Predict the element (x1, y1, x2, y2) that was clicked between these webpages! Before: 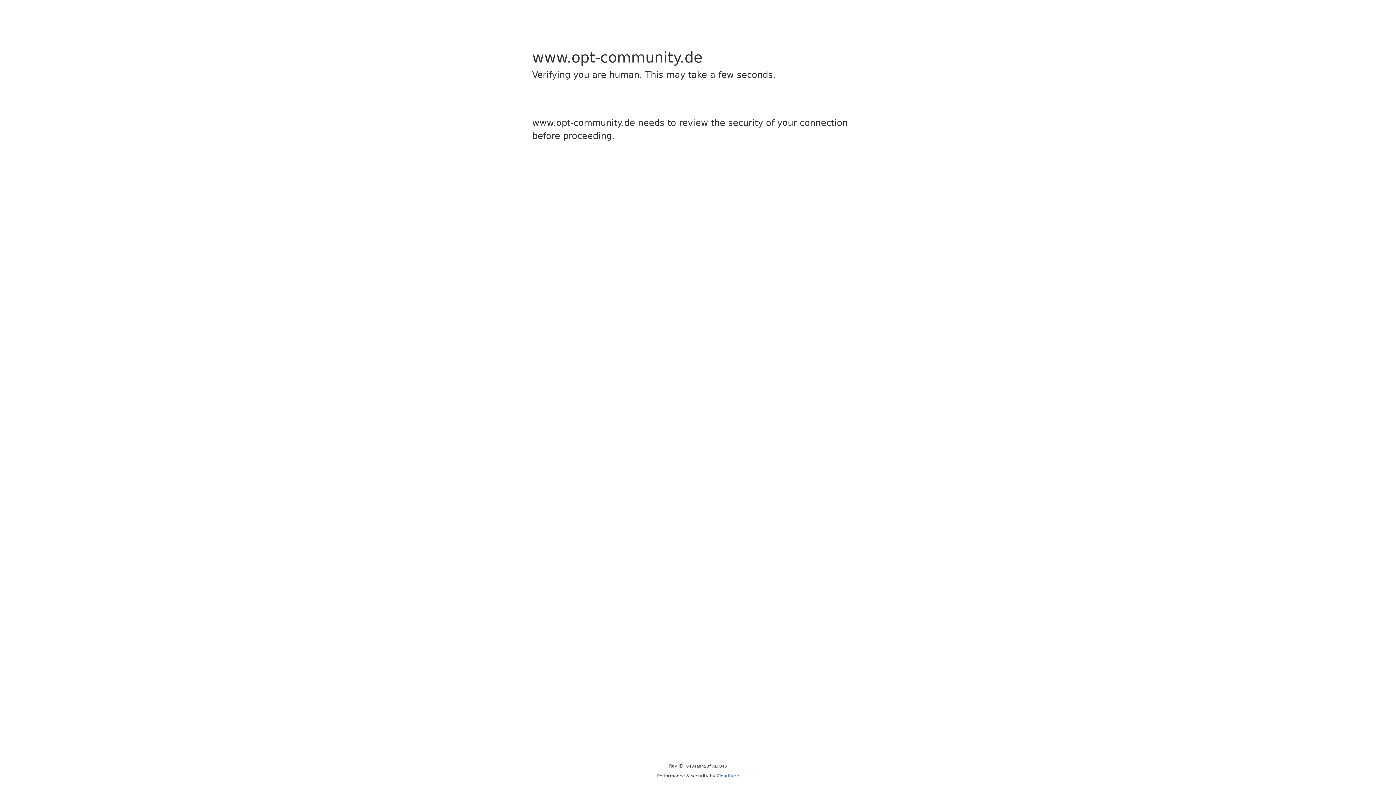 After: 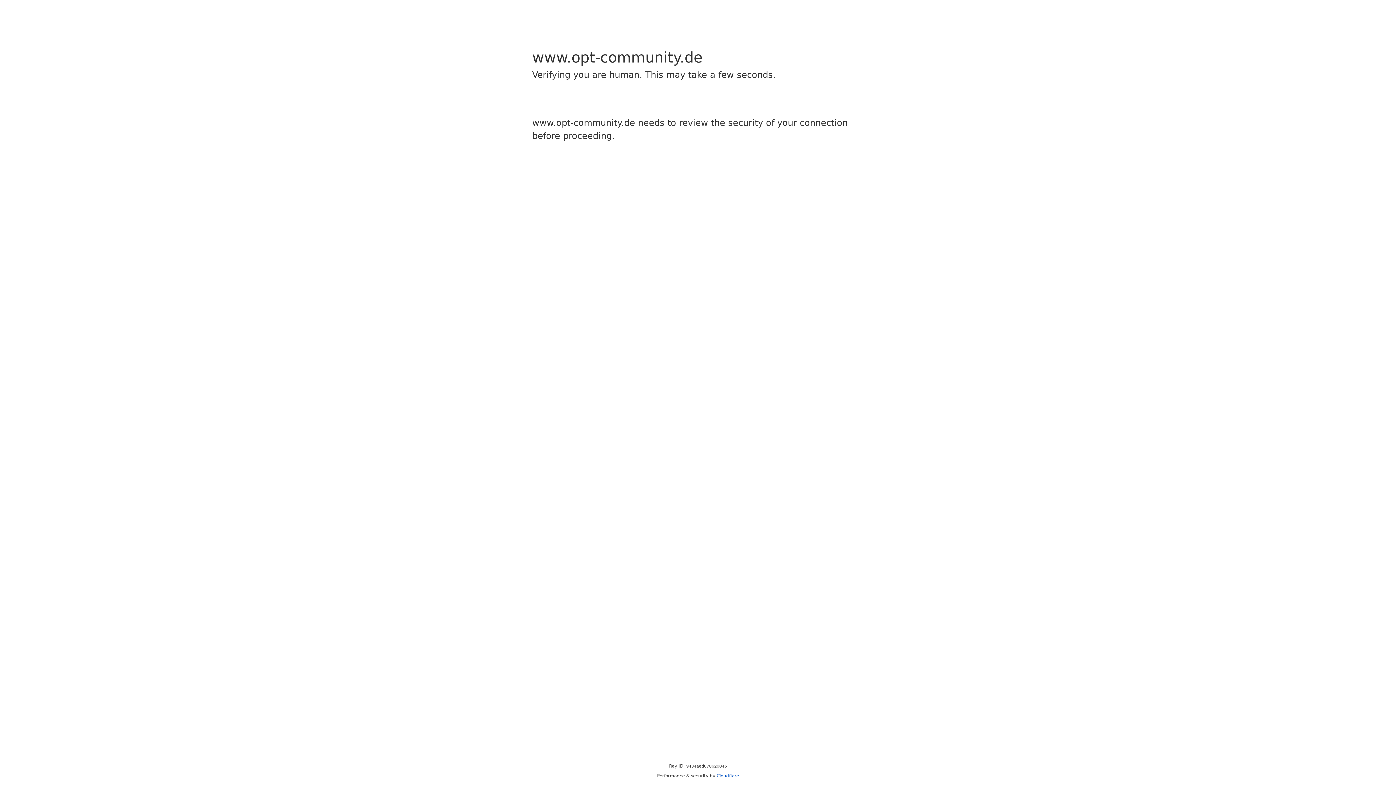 Action: label: Cloudflare bbox: (716, 773, 739, 778)